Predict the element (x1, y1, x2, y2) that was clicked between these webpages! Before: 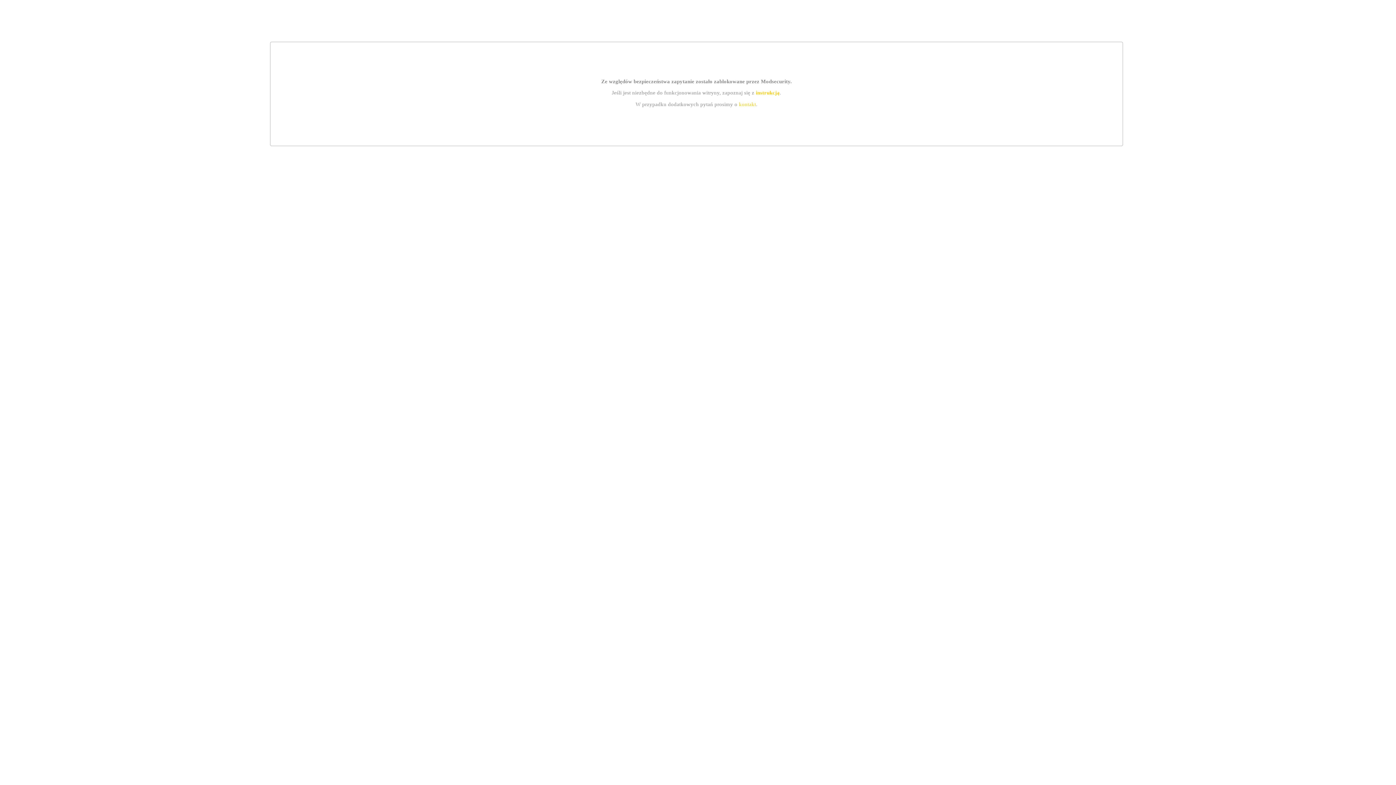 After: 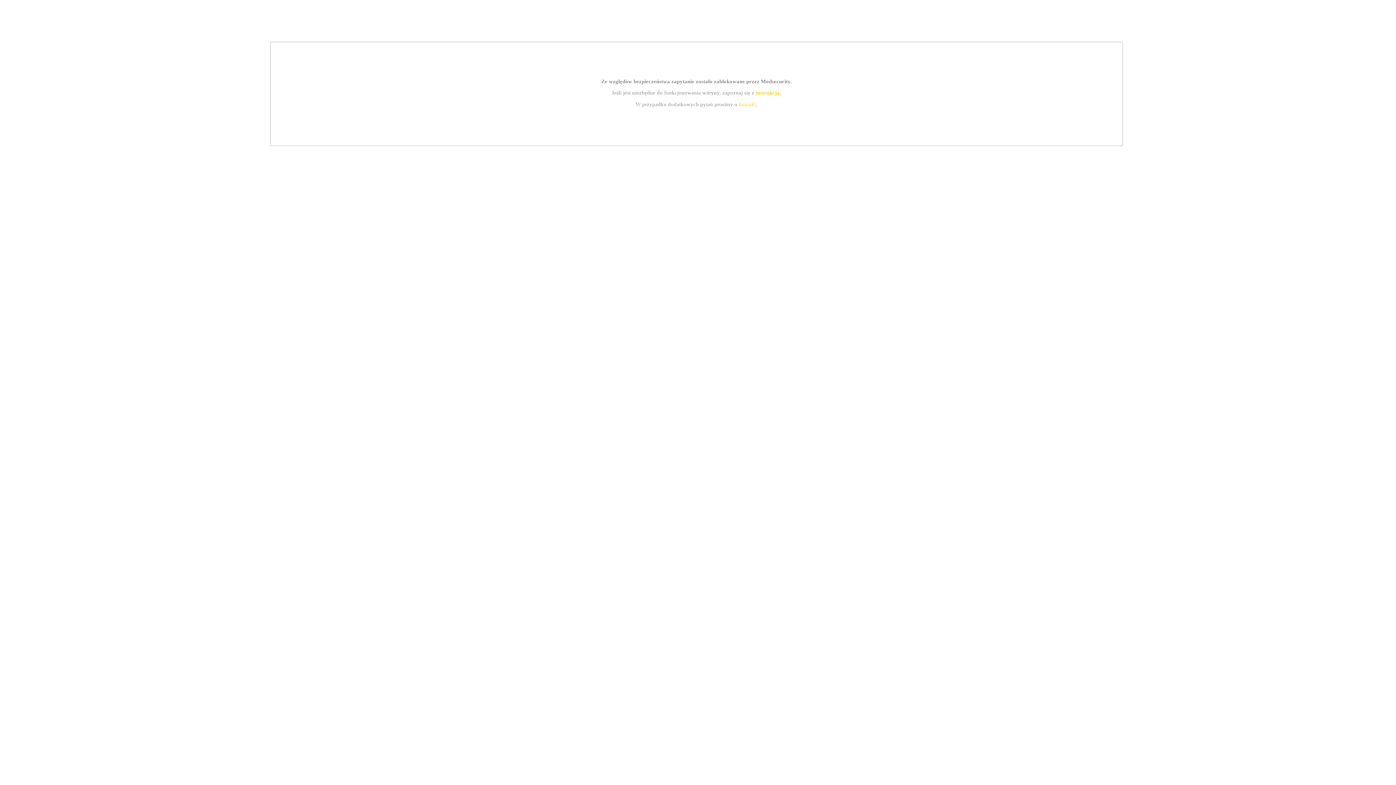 Action: label: instrukcją bbox: (755, 89, 779, 95)